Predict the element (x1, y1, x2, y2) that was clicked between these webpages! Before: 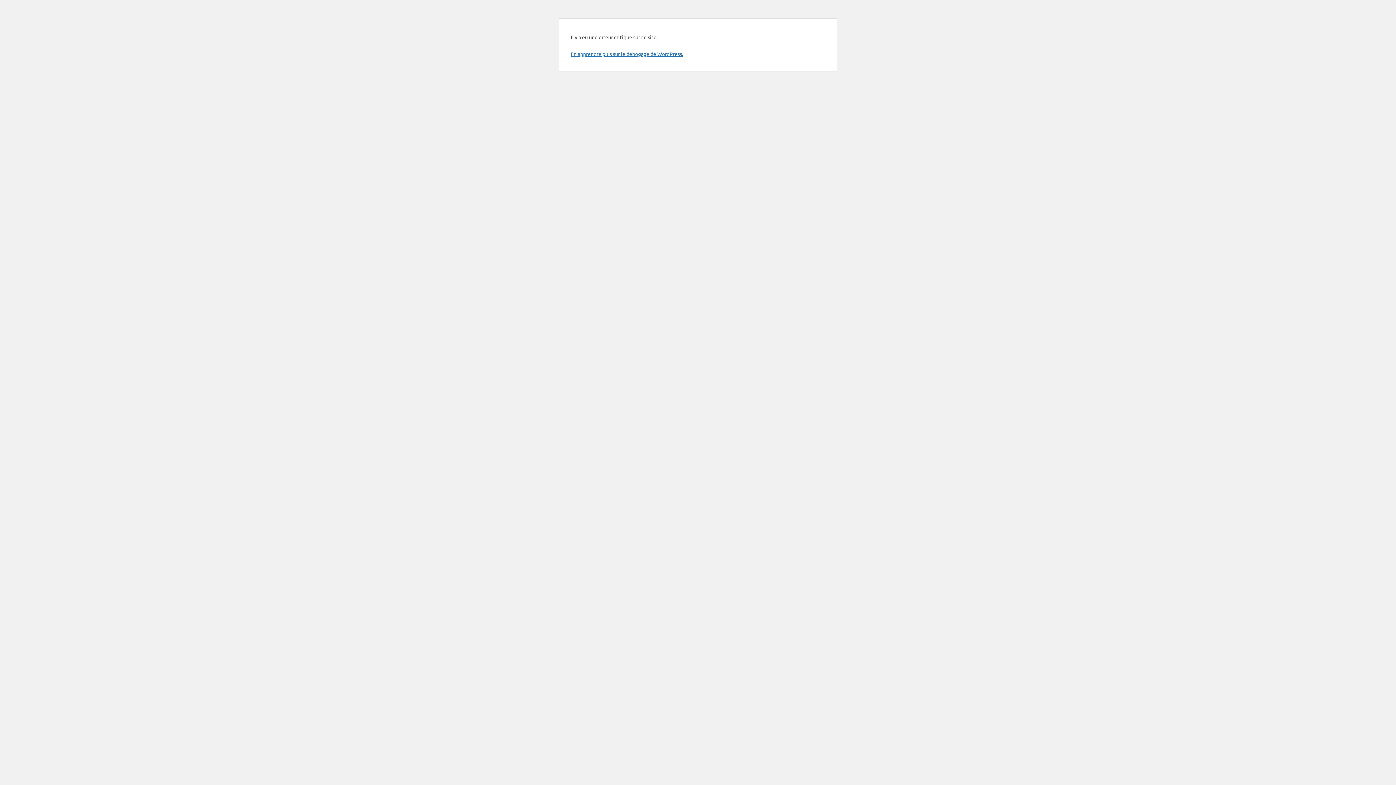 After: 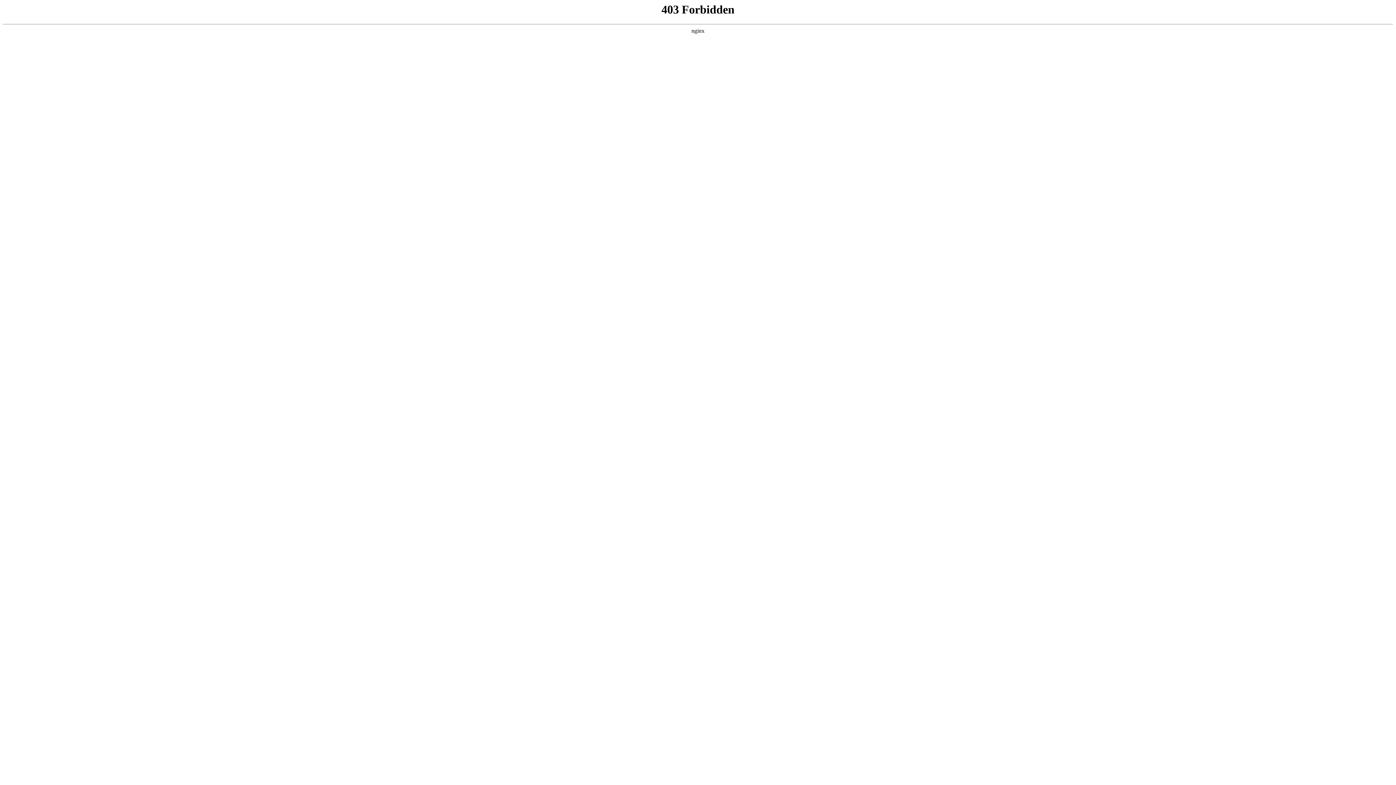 Action: label: En apprendre plus sur le débogage de WordPress. bbox: (570, 50, 683, 57)